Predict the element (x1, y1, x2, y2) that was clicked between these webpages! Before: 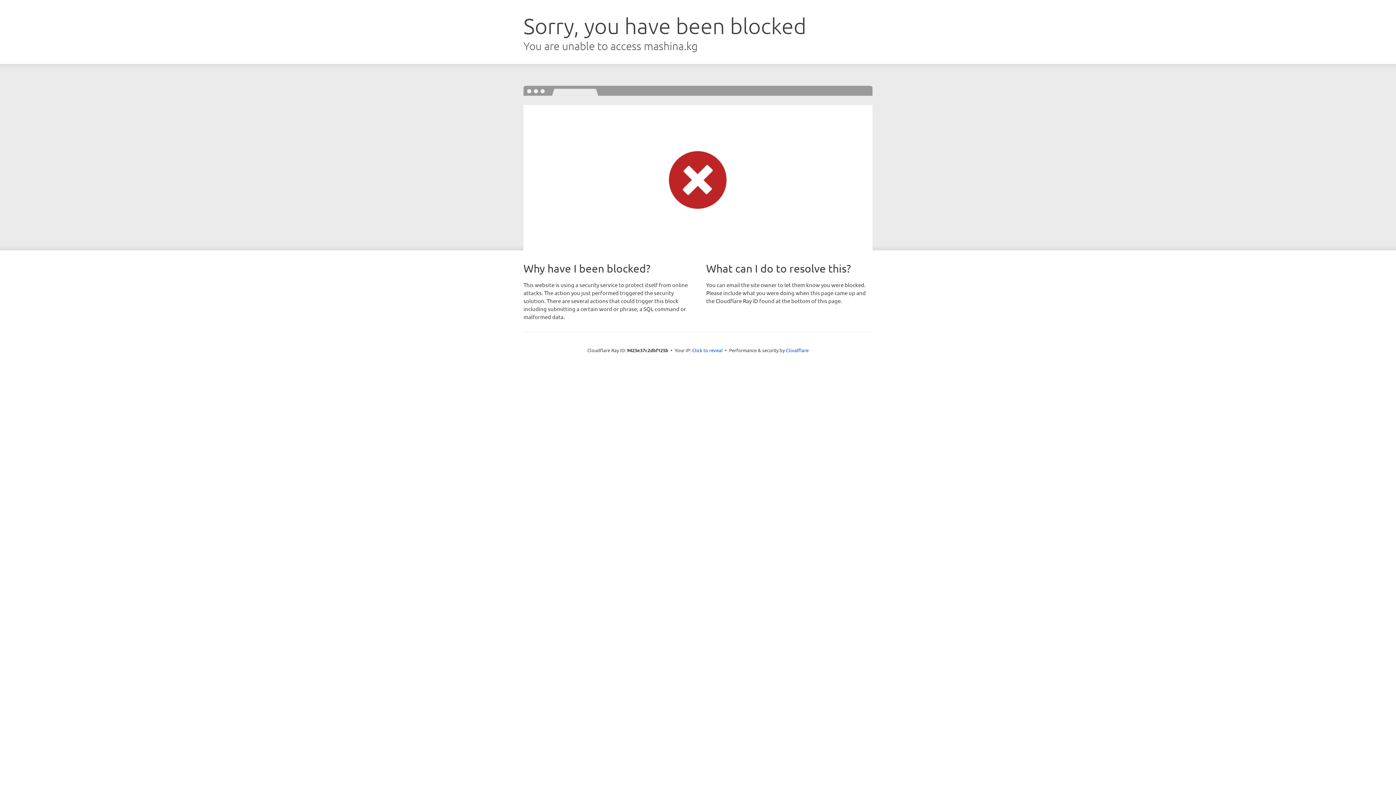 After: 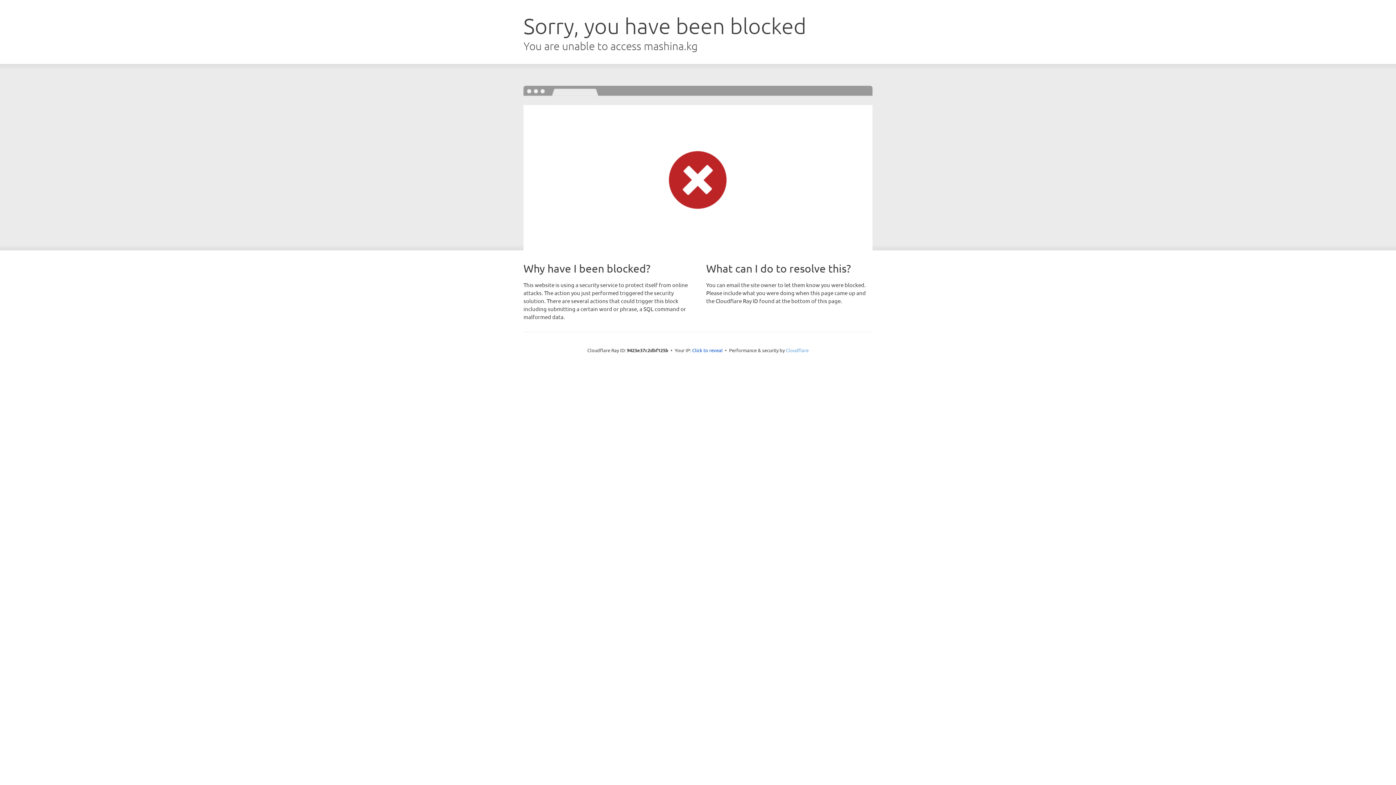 Action: label: Cloudflare bbox: (786, 347, 808, 353)